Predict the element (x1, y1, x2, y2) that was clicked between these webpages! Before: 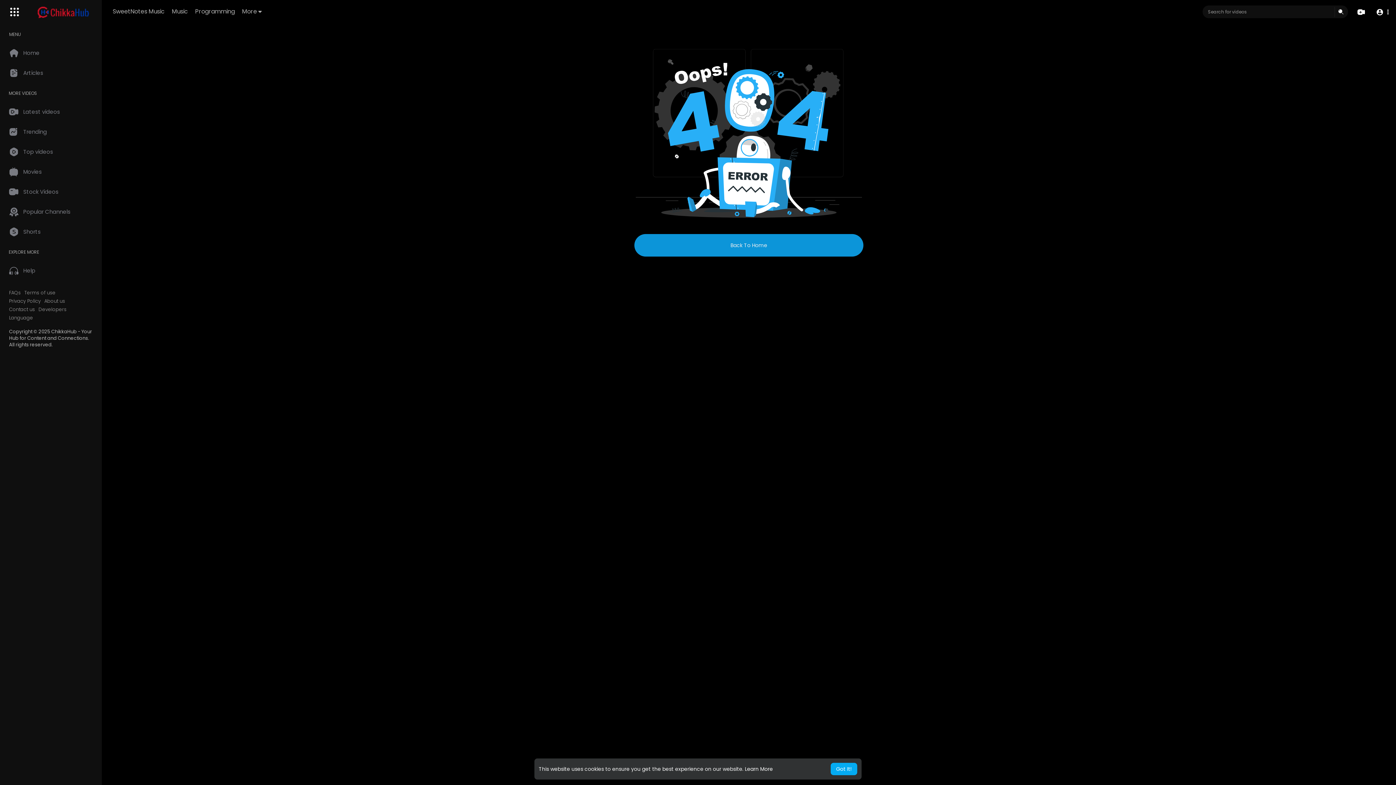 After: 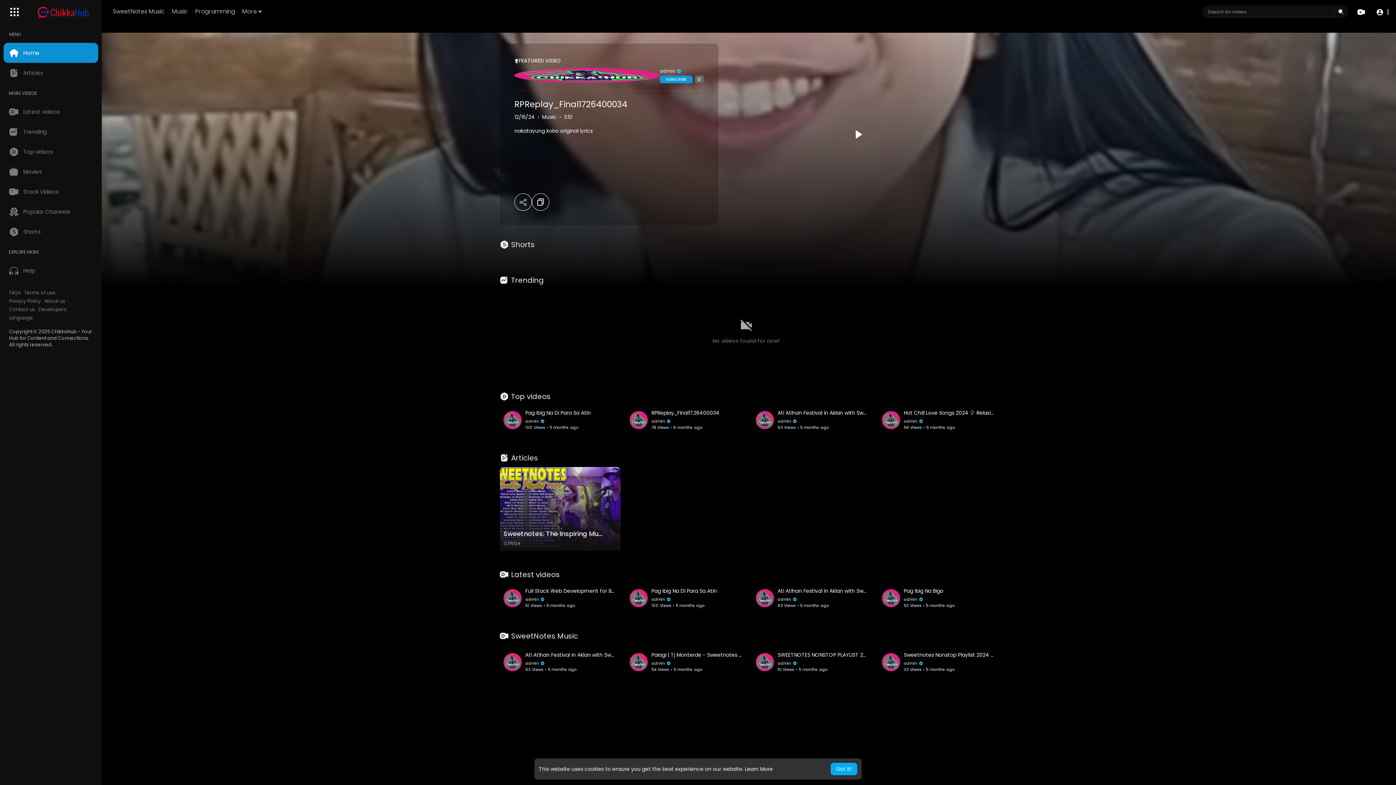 Action: bbox: (3, 42, 98, 62) label: Home